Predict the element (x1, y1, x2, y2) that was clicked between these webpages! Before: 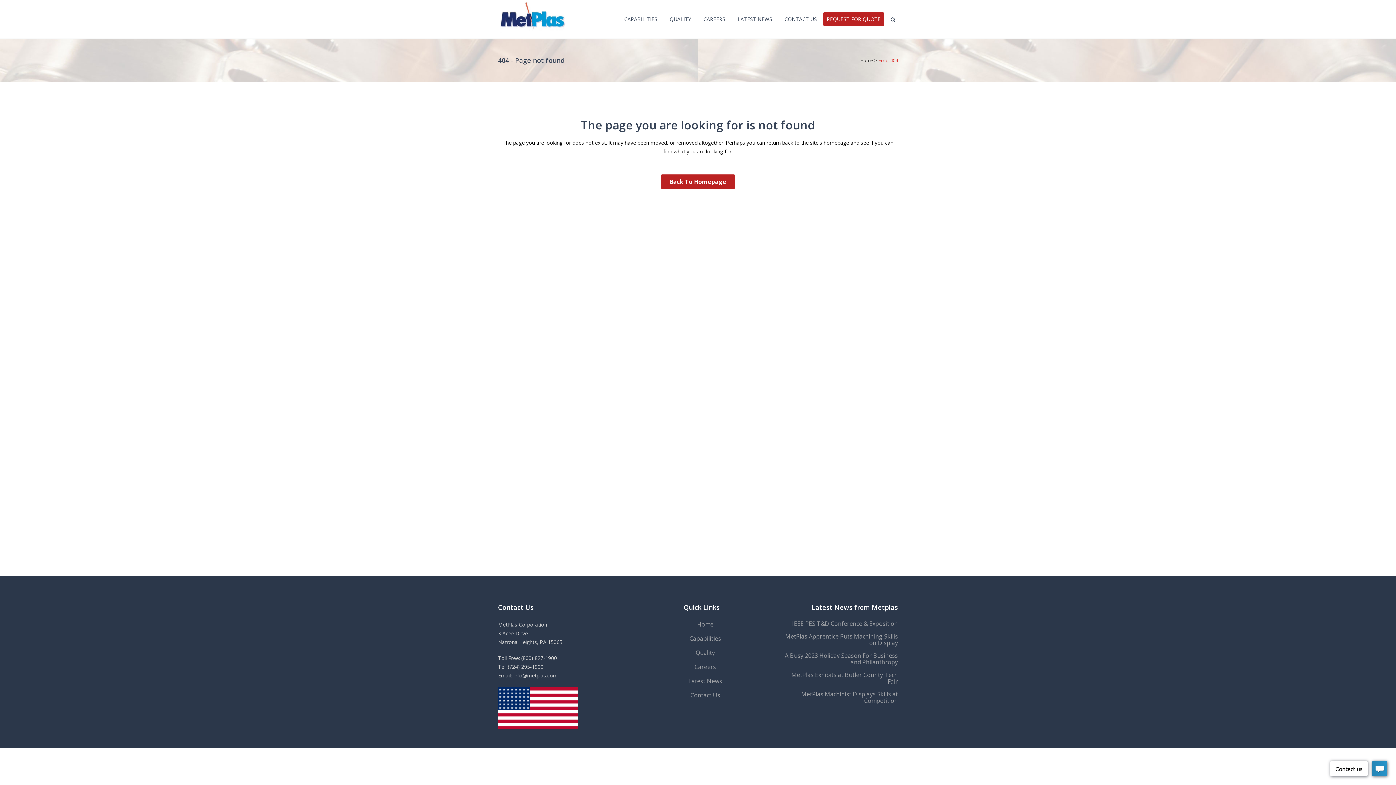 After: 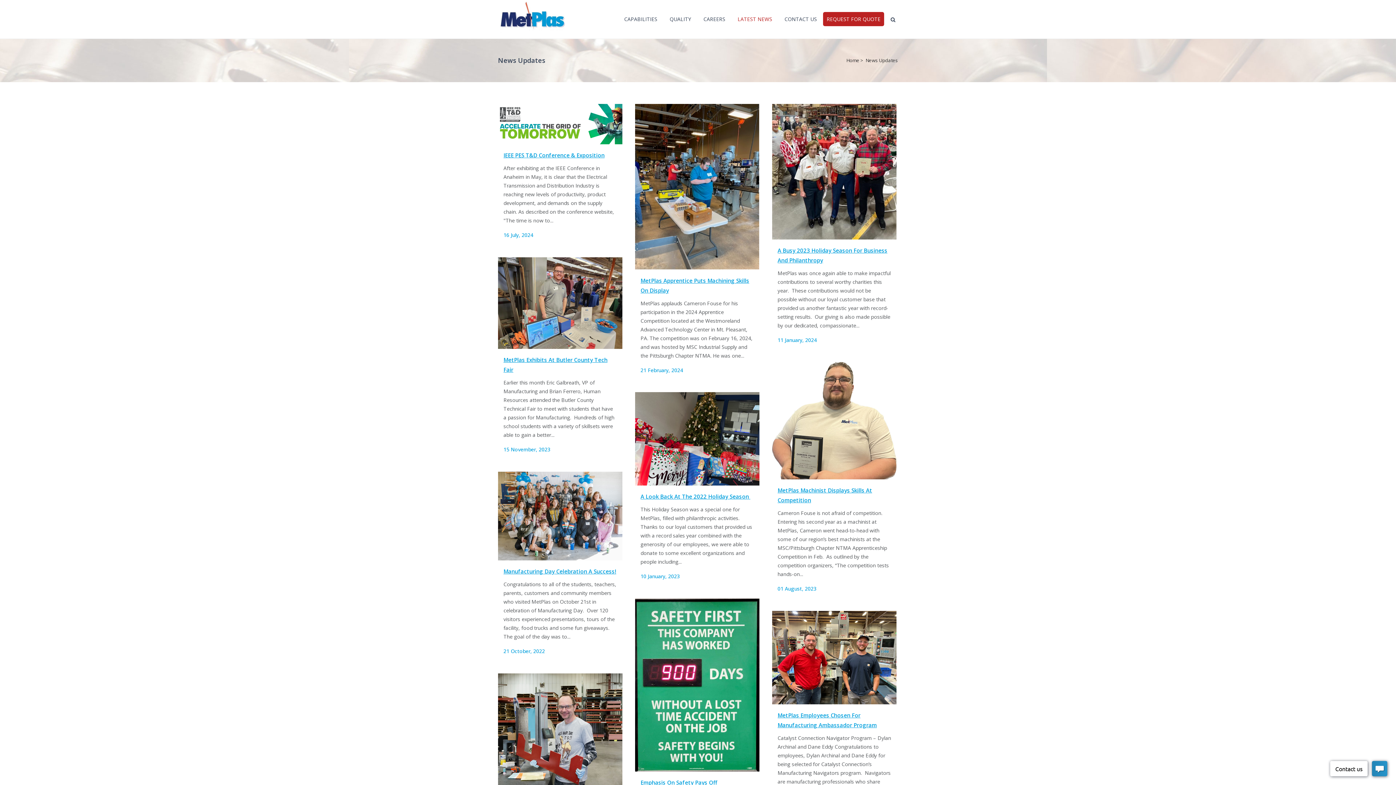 Action: bbox: (647, 677, 763, 685) label: Latest News